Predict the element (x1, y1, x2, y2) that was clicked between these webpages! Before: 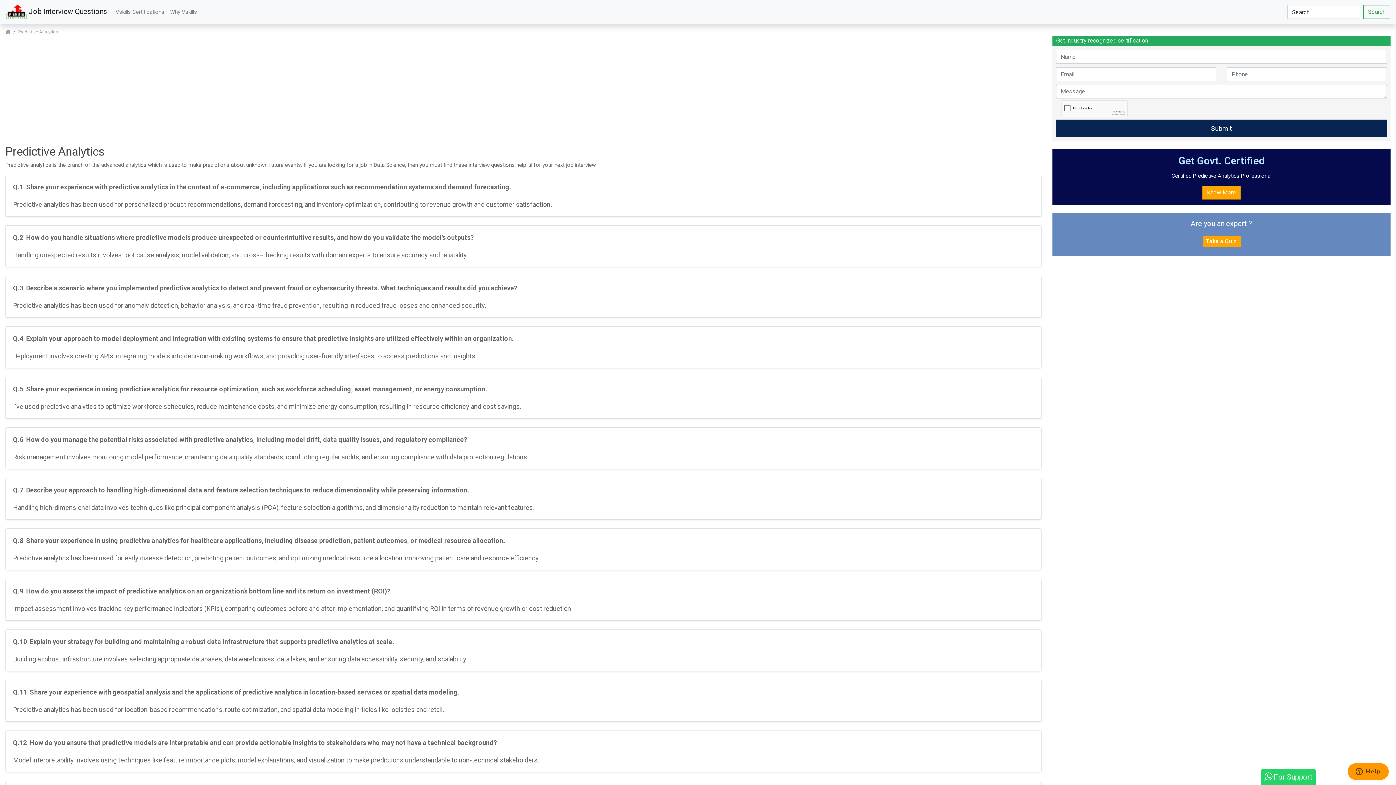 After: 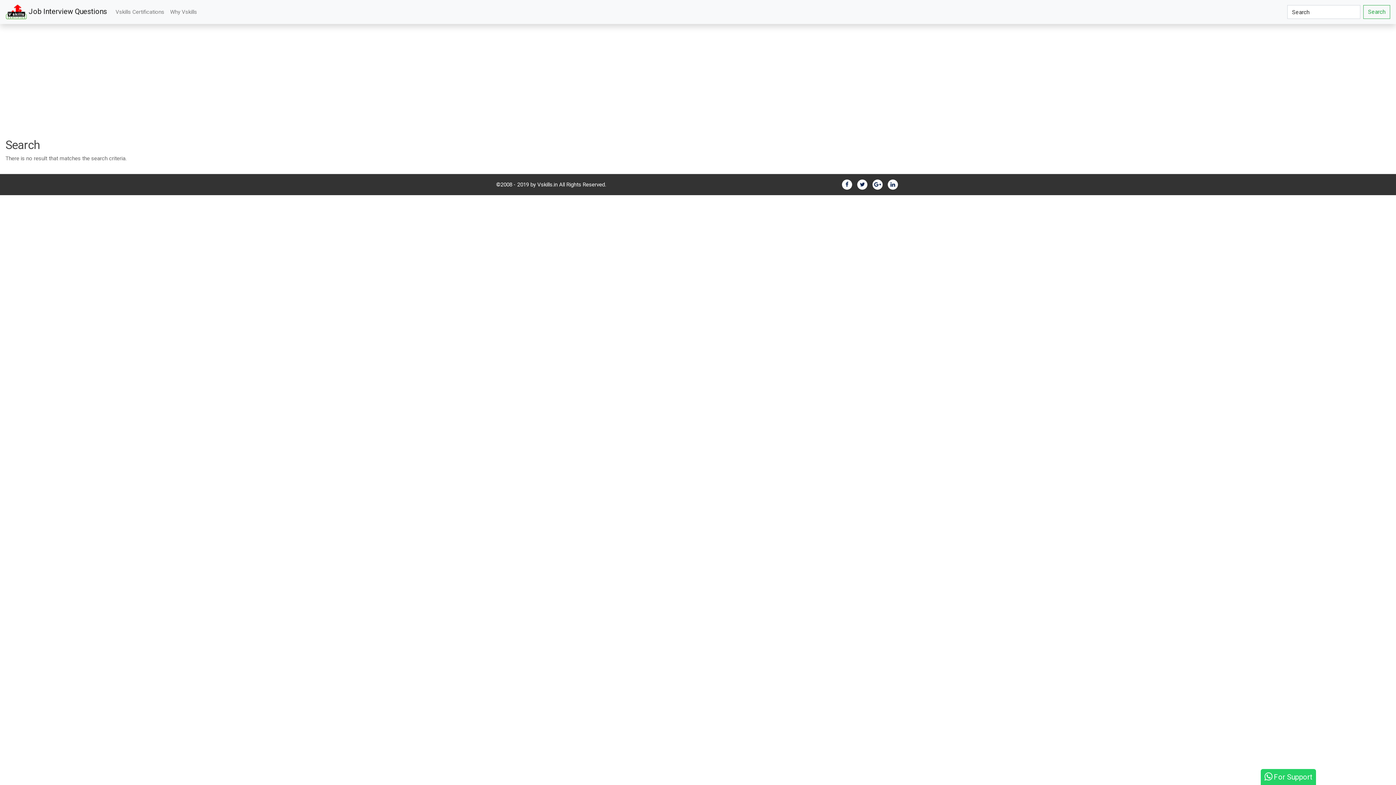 Action: bbox: (1363, 5, 1390, 18) label: Search